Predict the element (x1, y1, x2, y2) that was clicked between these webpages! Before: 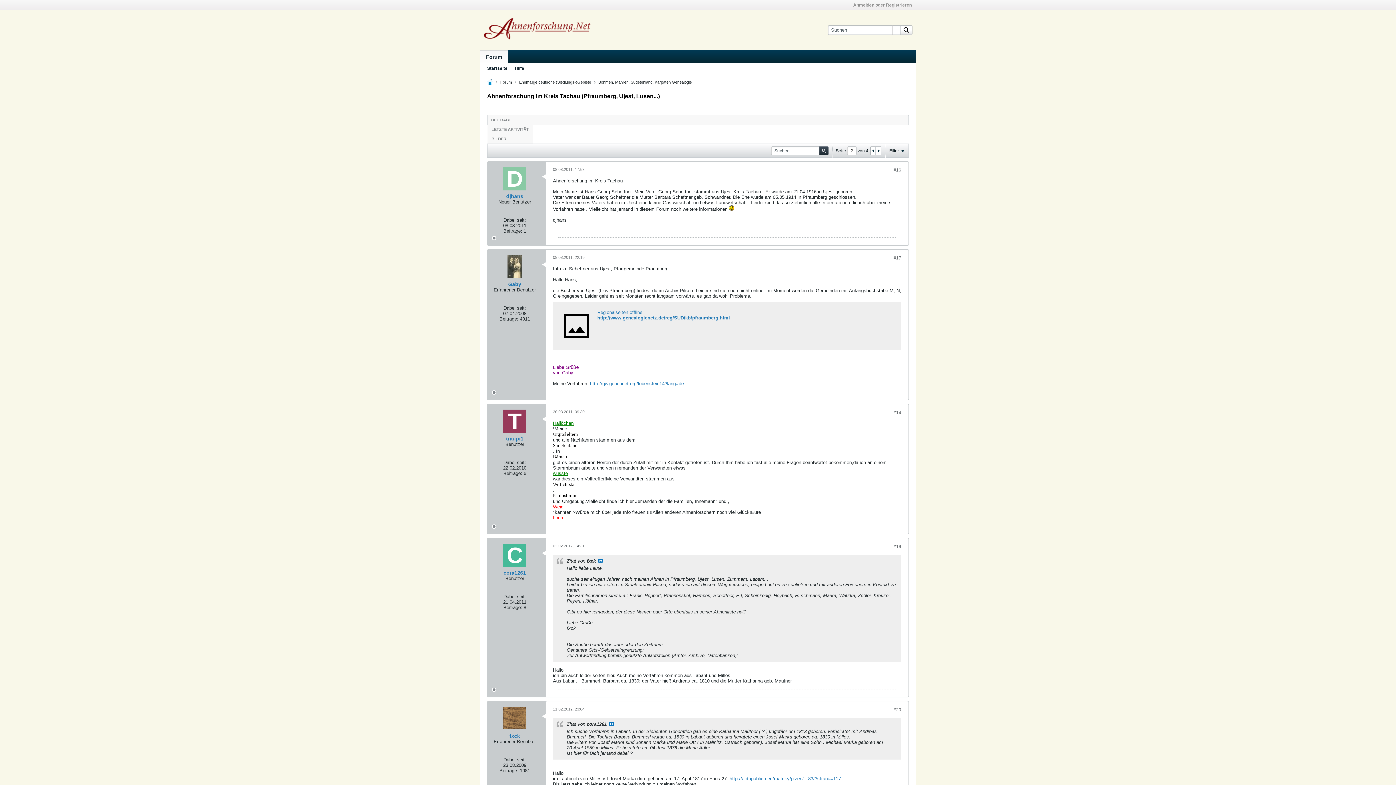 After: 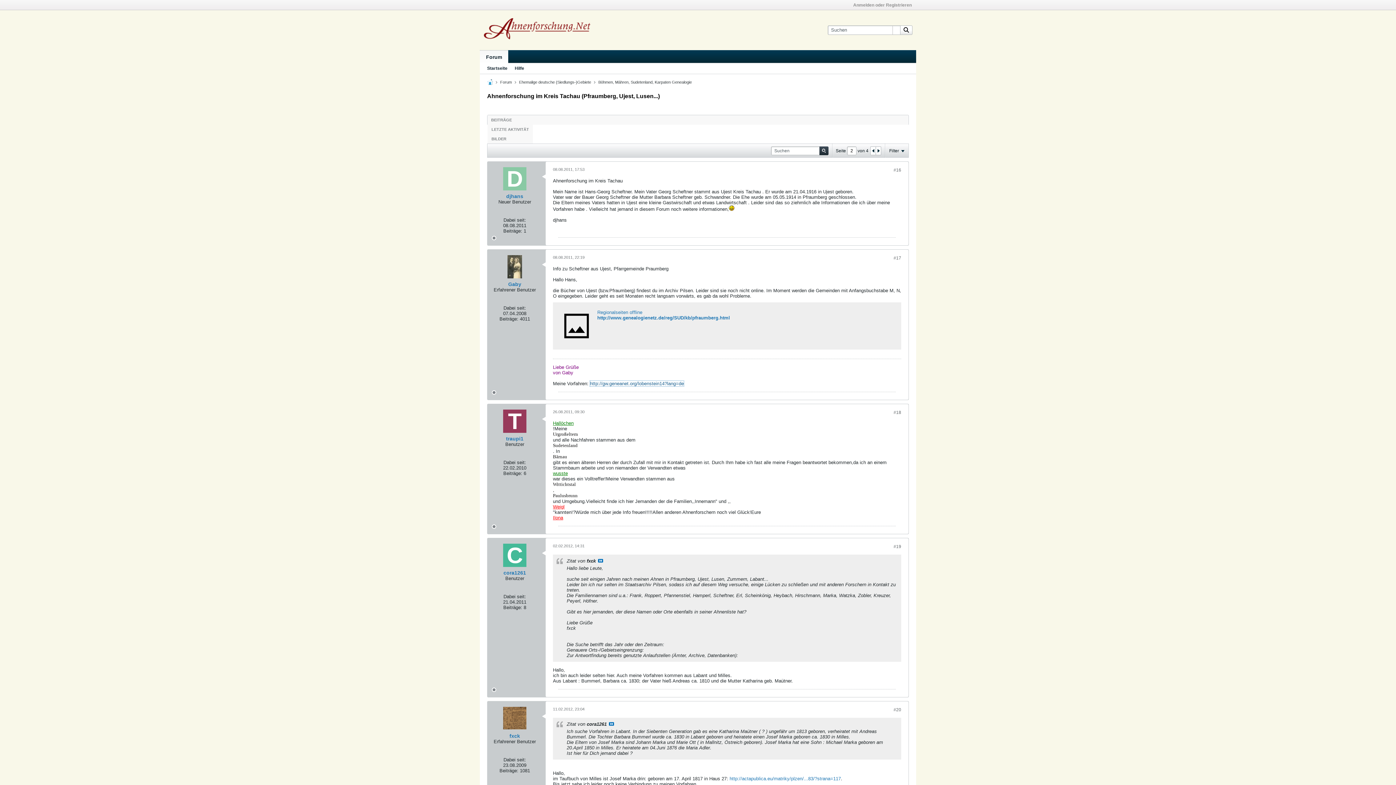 Action: bbox: (590, 381, 684, 386) label: http://gw.geneanet.org/lobenstein14?lang=de